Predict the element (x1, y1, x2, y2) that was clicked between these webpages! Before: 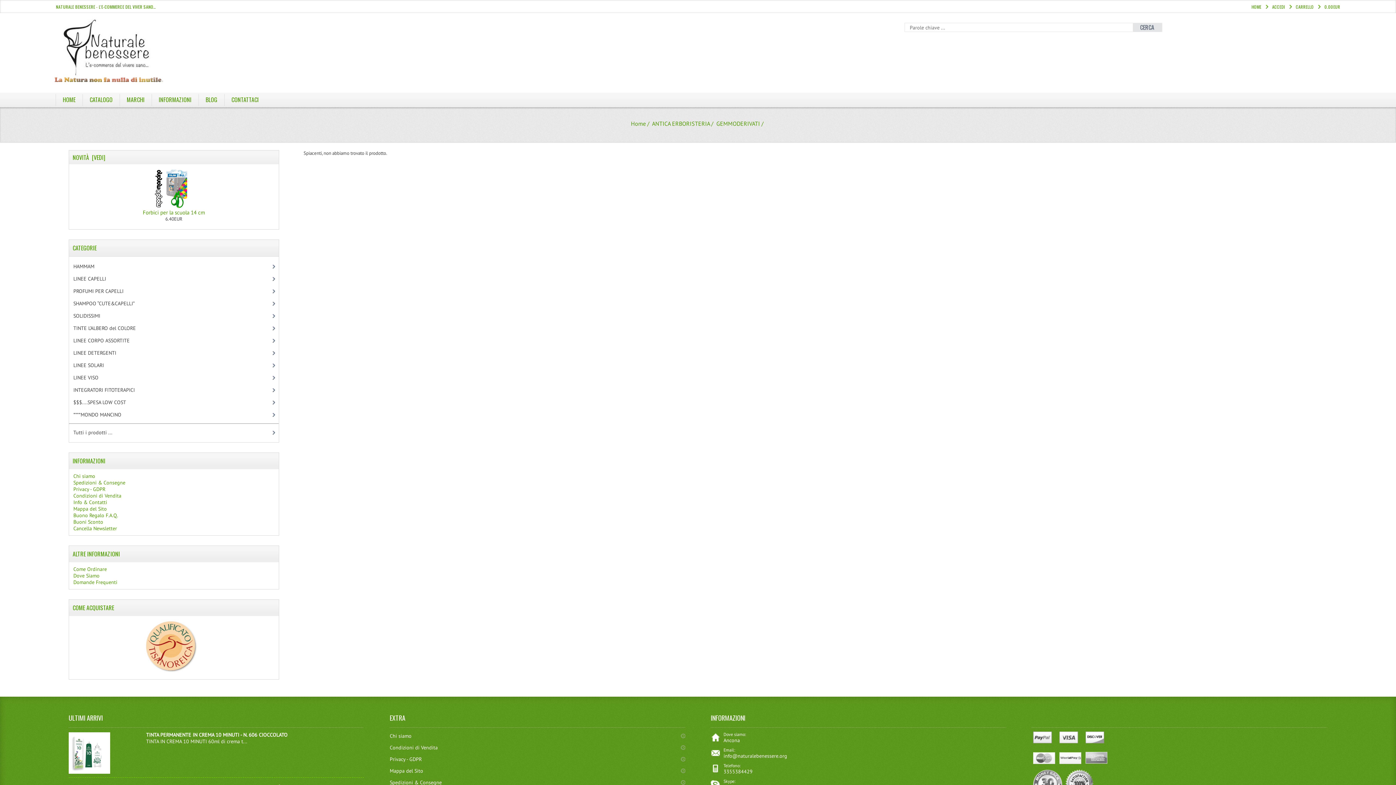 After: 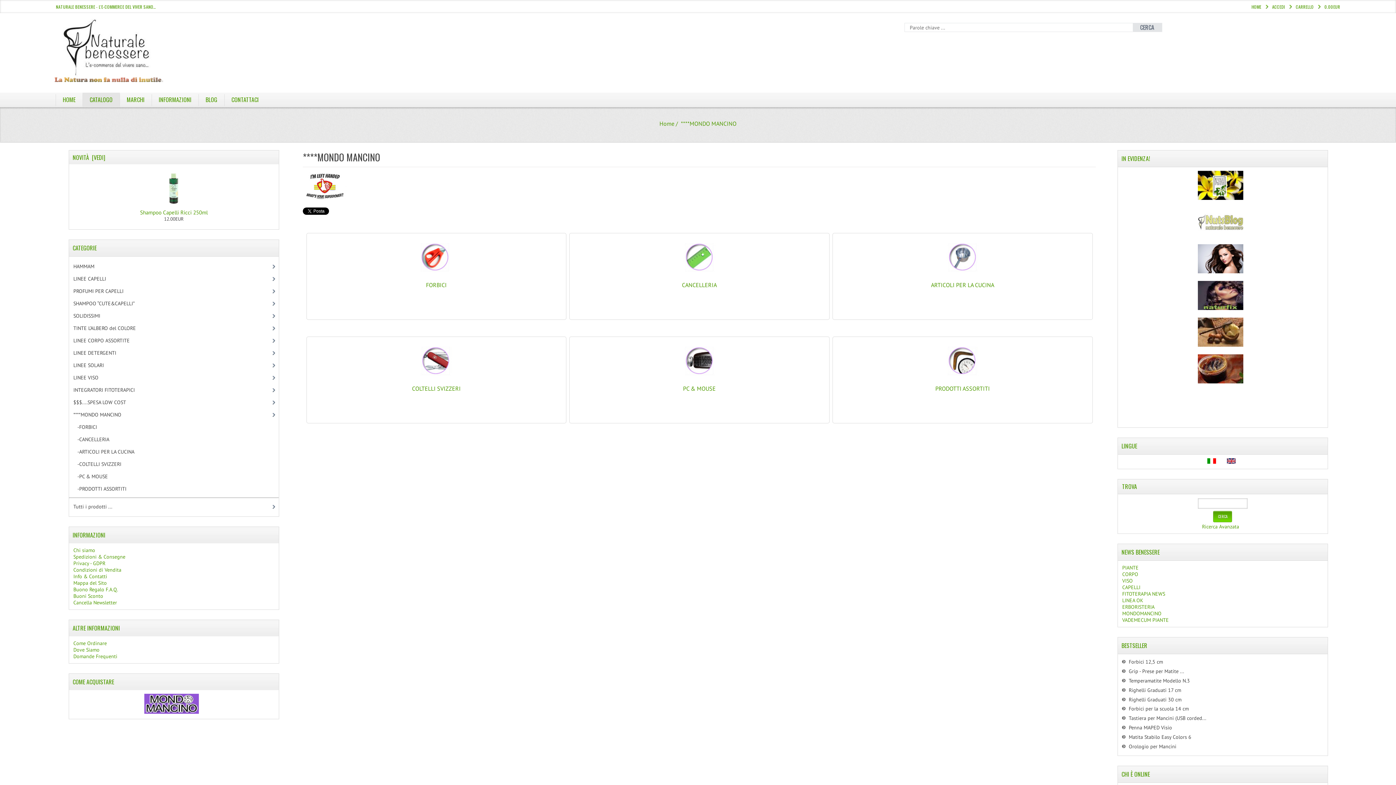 Action: label: ****MONDO MANCINO  [10] bbox: (69, 408, 275, 421)